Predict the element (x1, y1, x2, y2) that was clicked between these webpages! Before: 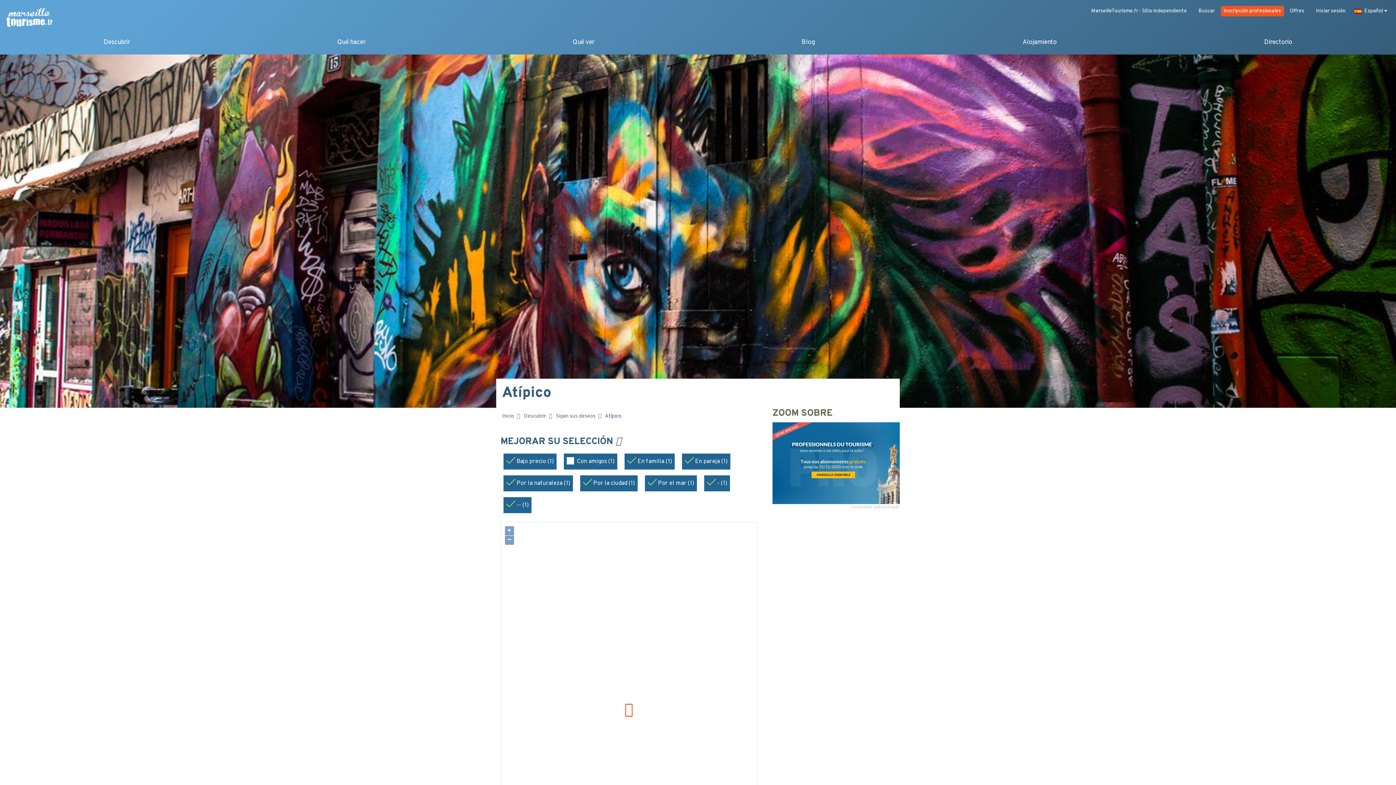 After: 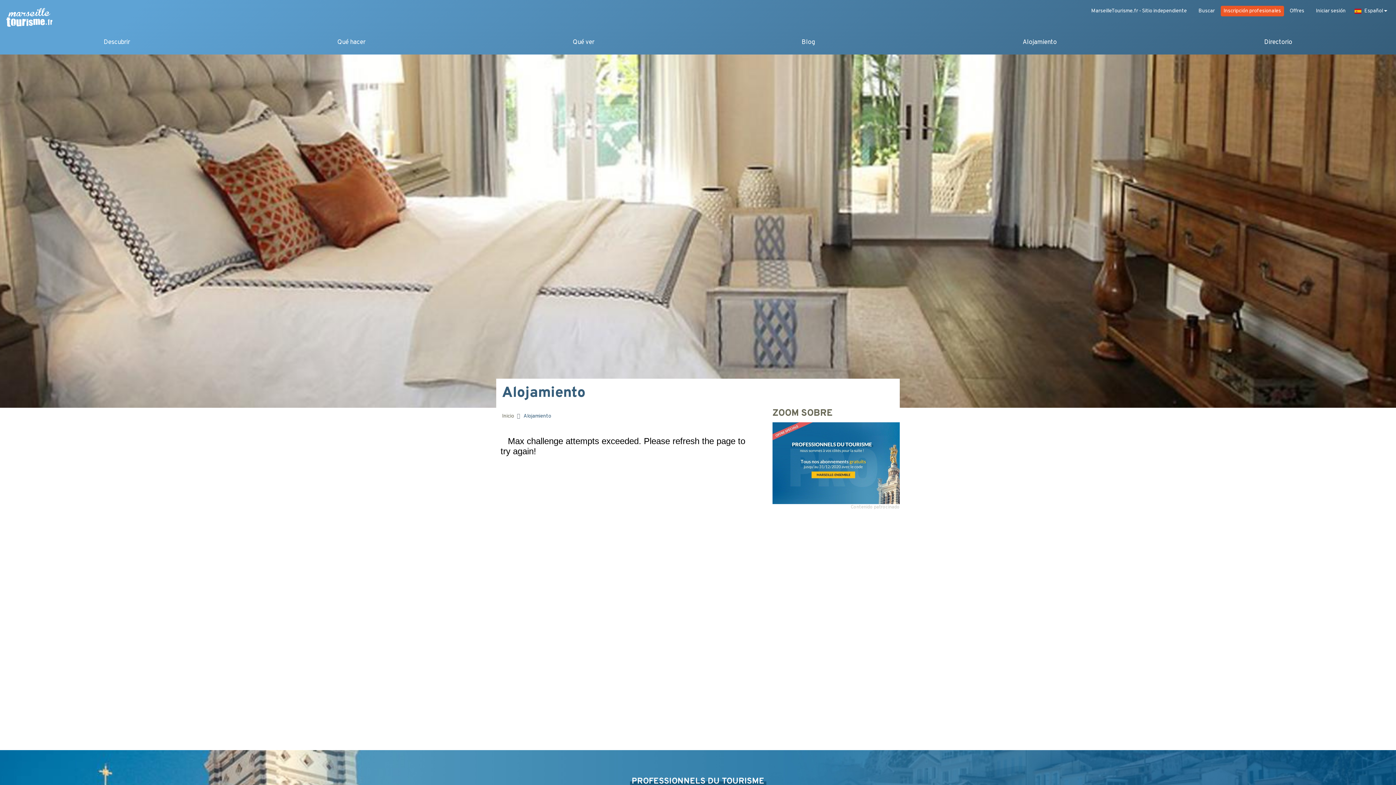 Action: label: Alojamiento bbox: (1022, 38, 1057, 46)